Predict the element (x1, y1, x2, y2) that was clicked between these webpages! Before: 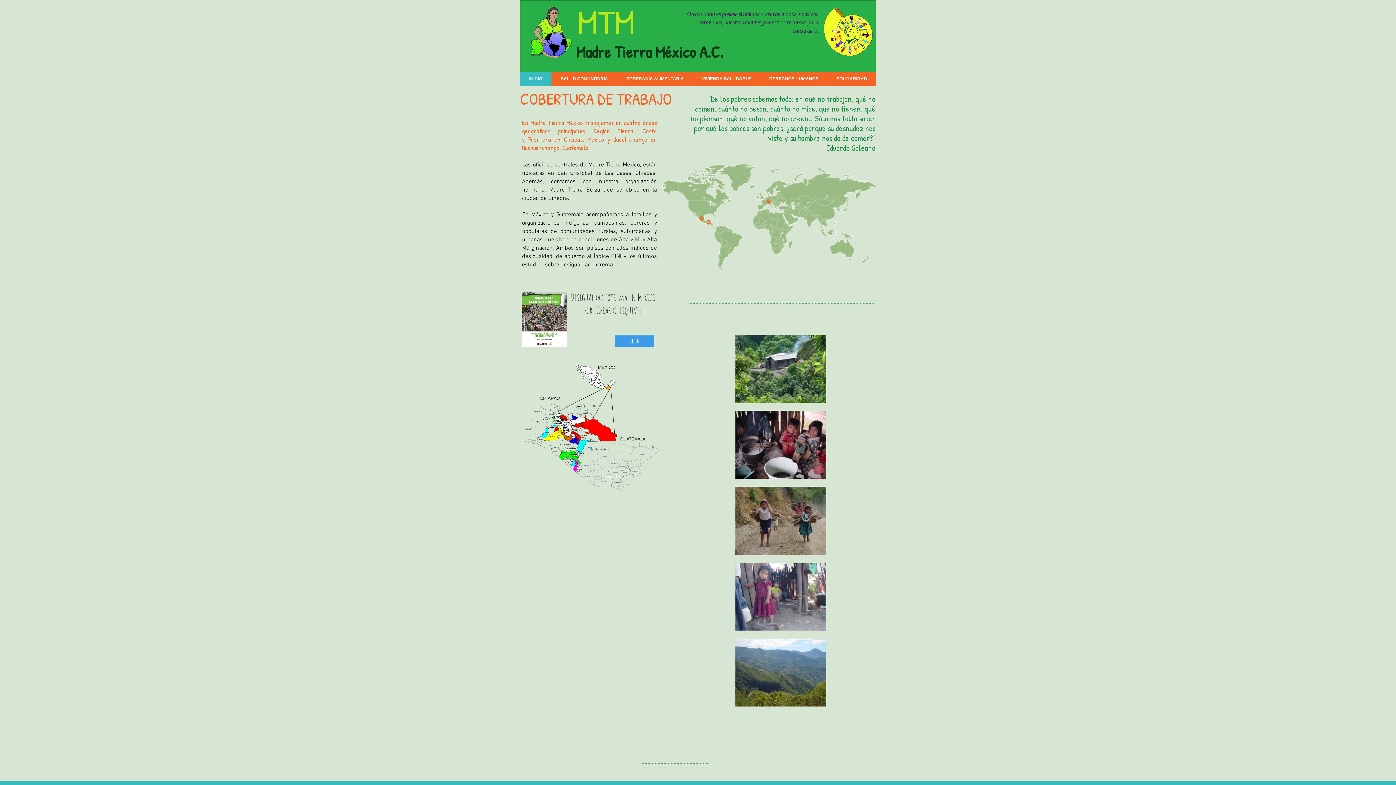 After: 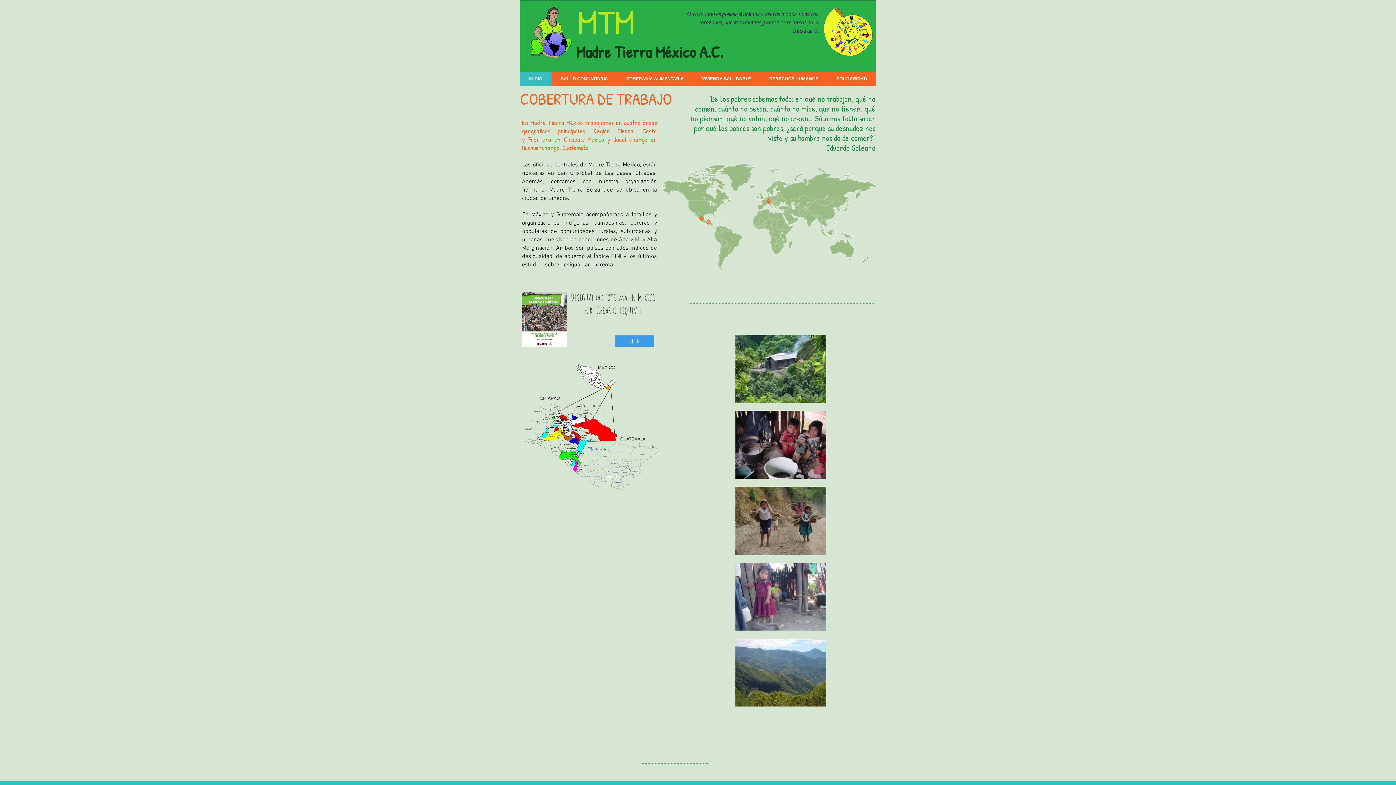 Action: bbox: (610, 40, 723, 62) label:  Tierra México A.C.